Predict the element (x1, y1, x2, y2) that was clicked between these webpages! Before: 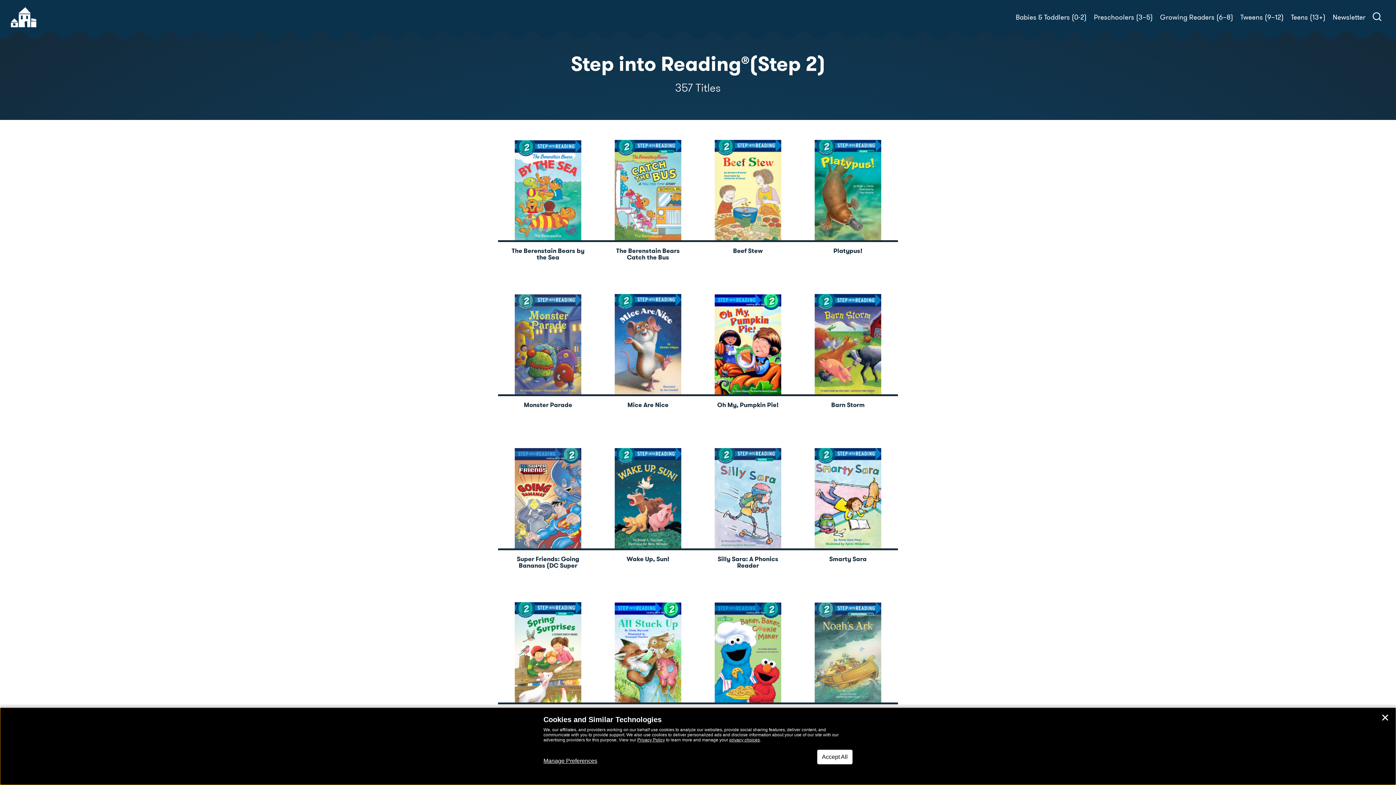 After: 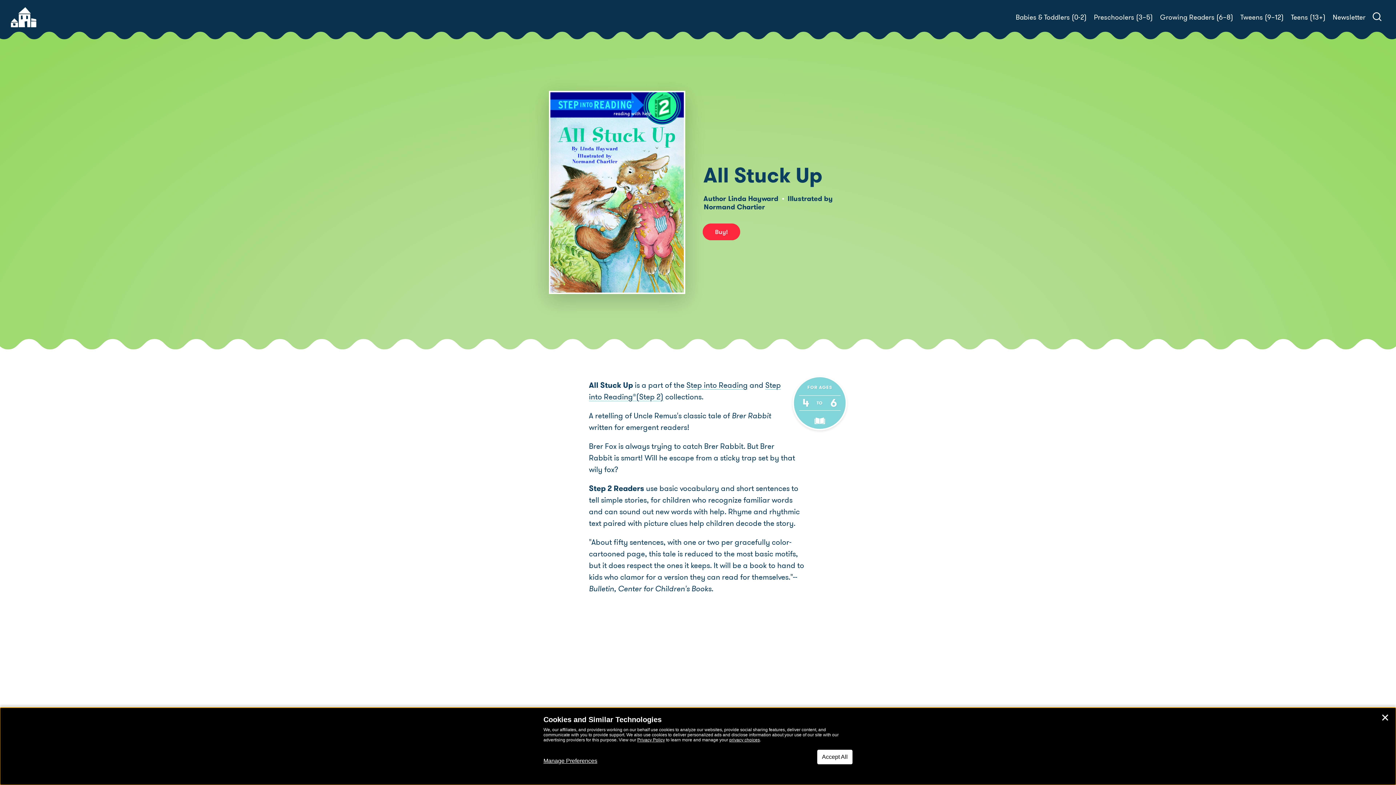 Action: label: All Stuck Up bbox: (598, 600, 698, 740)